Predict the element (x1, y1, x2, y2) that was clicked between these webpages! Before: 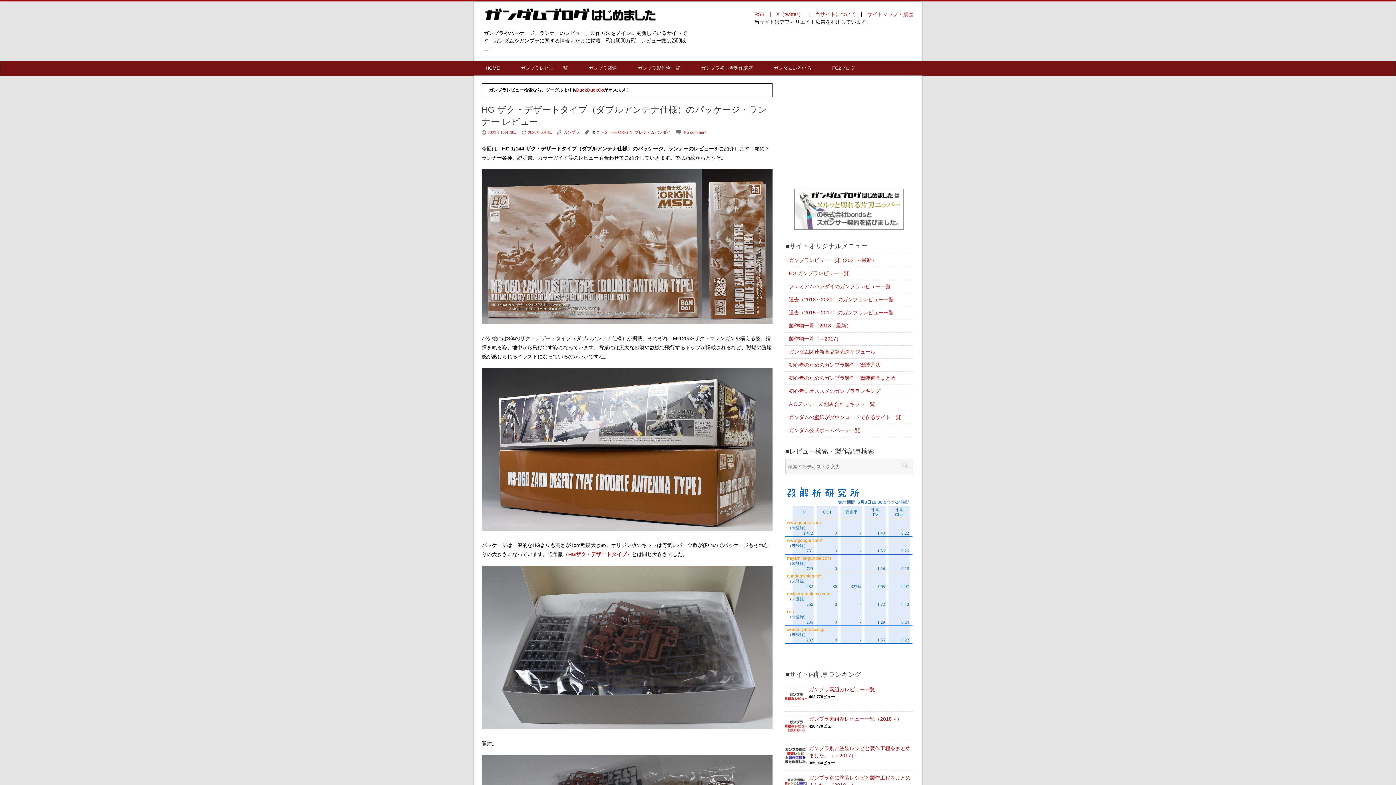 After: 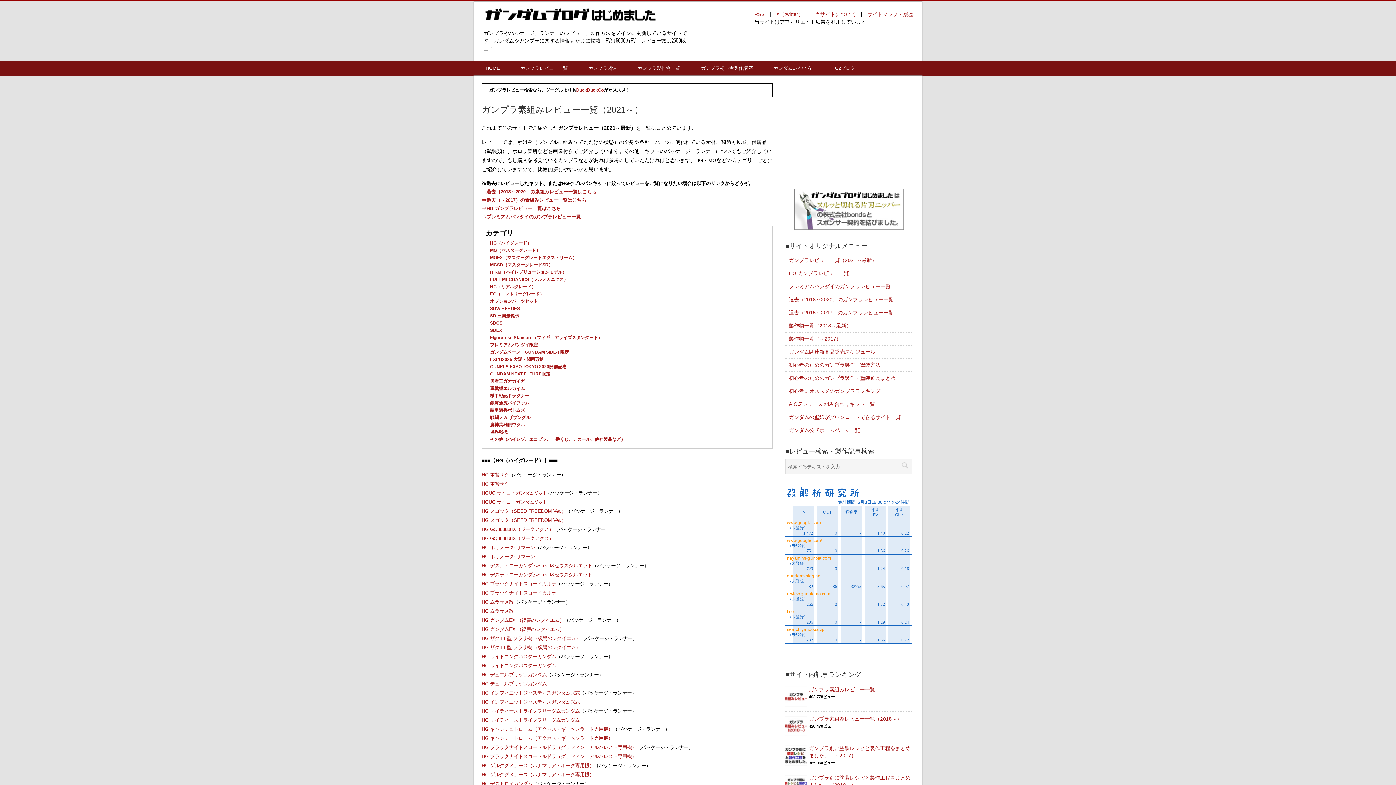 Action: label: ガンプラレビュー一覧（2021～最新） bbox: (789, 257, 877, 263)